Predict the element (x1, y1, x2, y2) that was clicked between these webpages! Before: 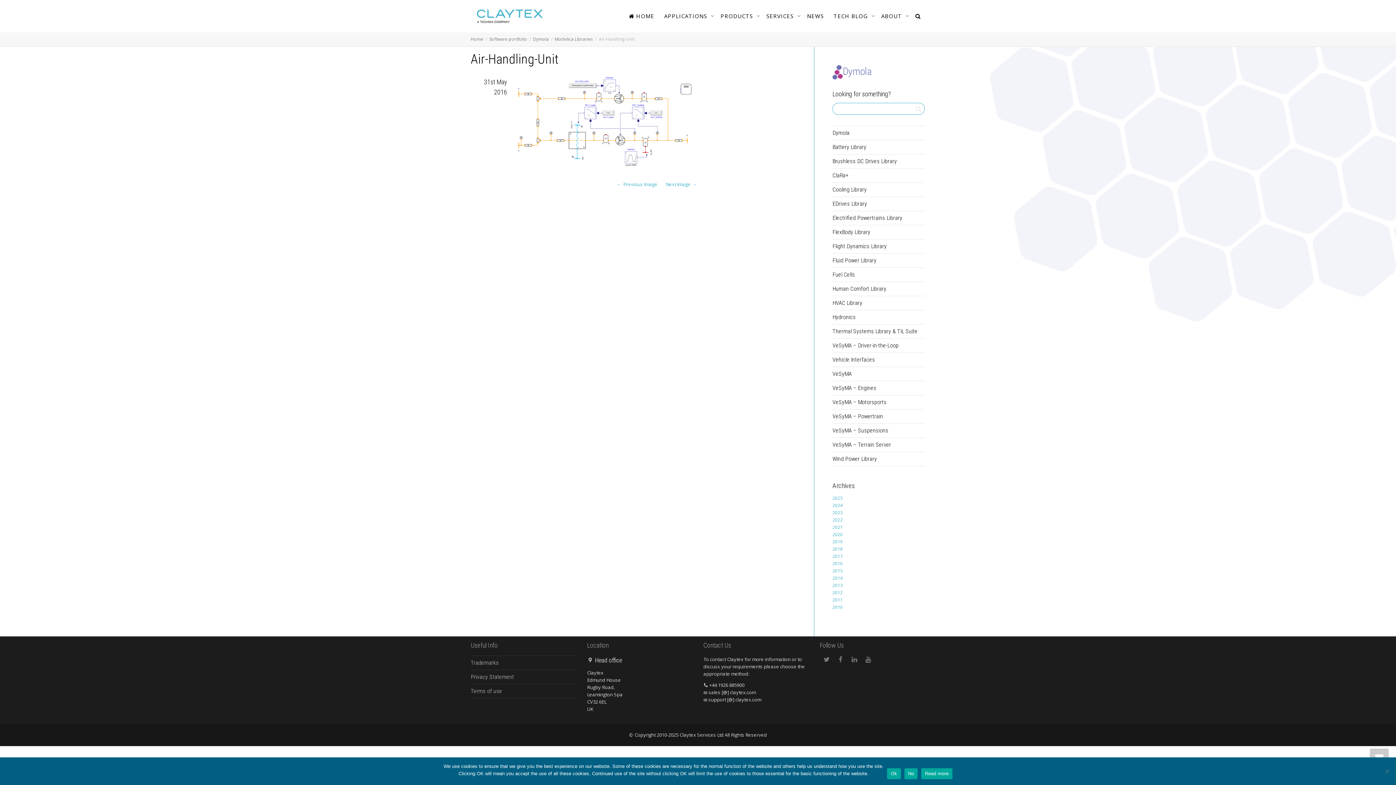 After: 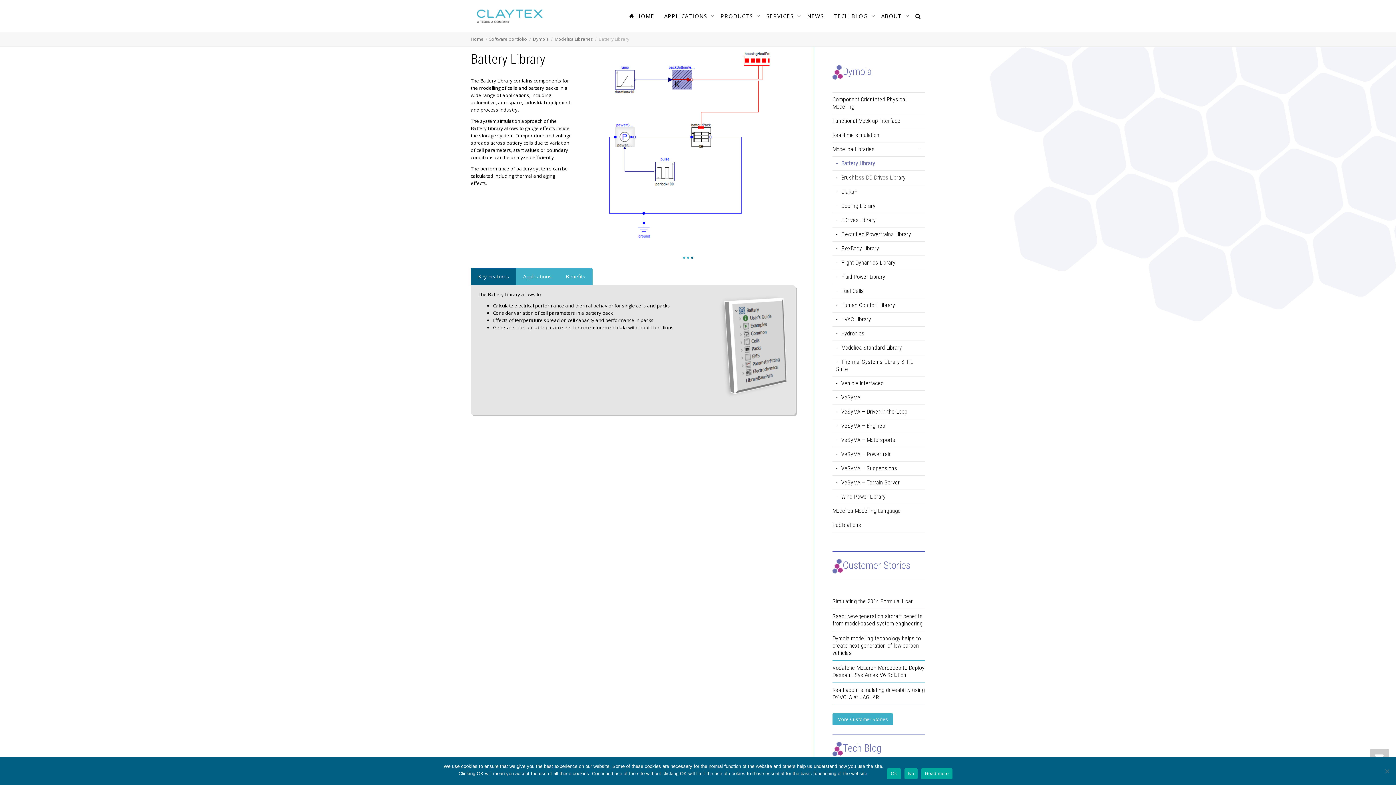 Action: label: Battery Library bbox: (832, 140, 925, 154)